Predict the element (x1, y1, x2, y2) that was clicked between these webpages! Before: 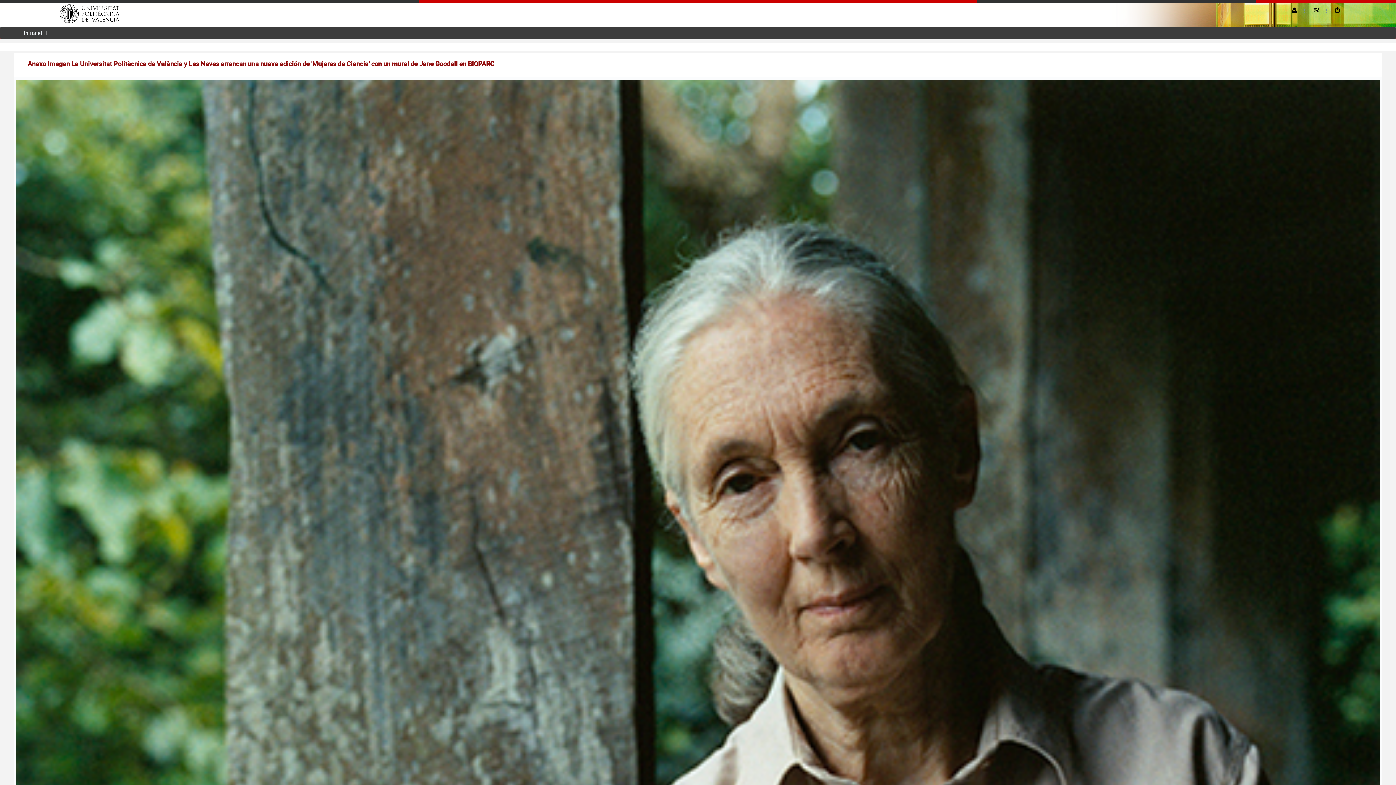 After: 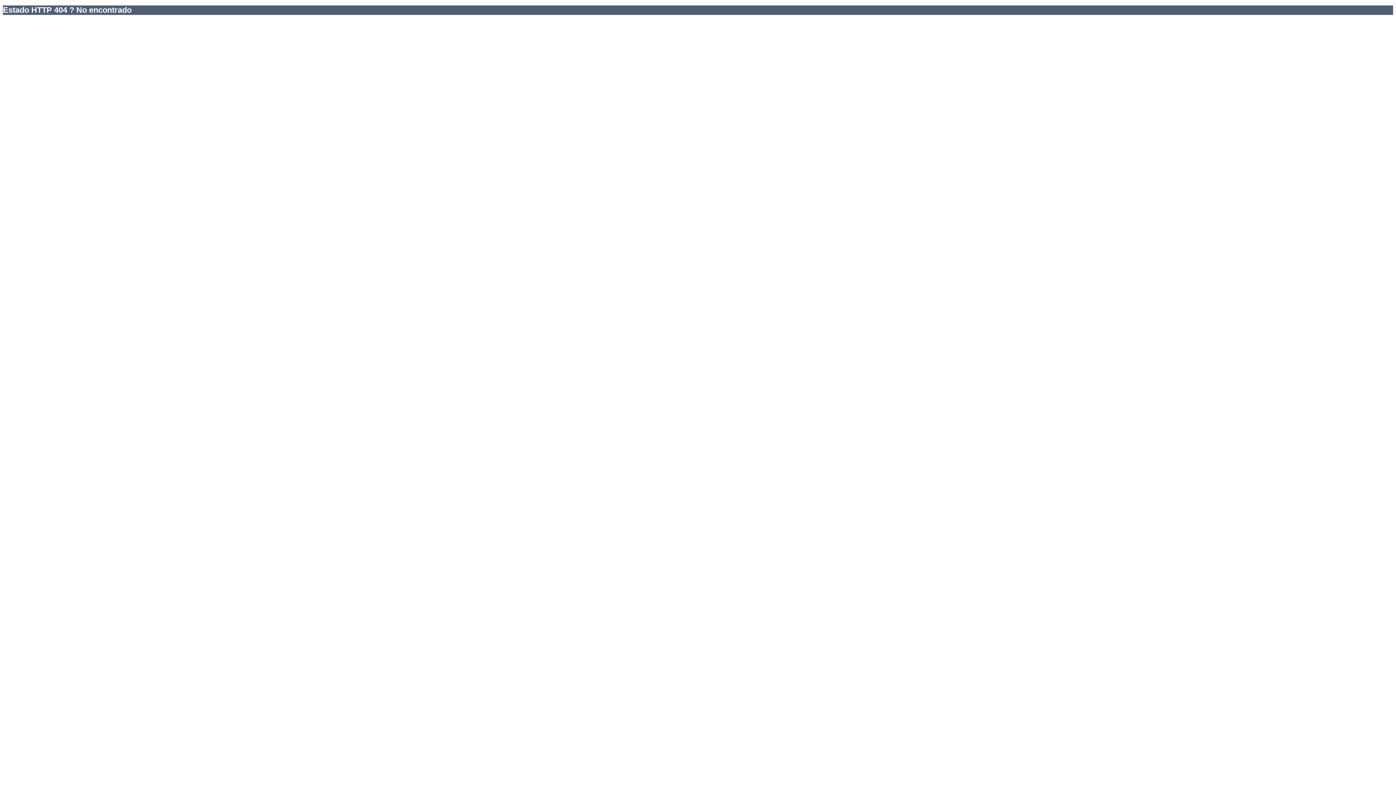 Action: bbox: (1335, 3, 1340, 17)